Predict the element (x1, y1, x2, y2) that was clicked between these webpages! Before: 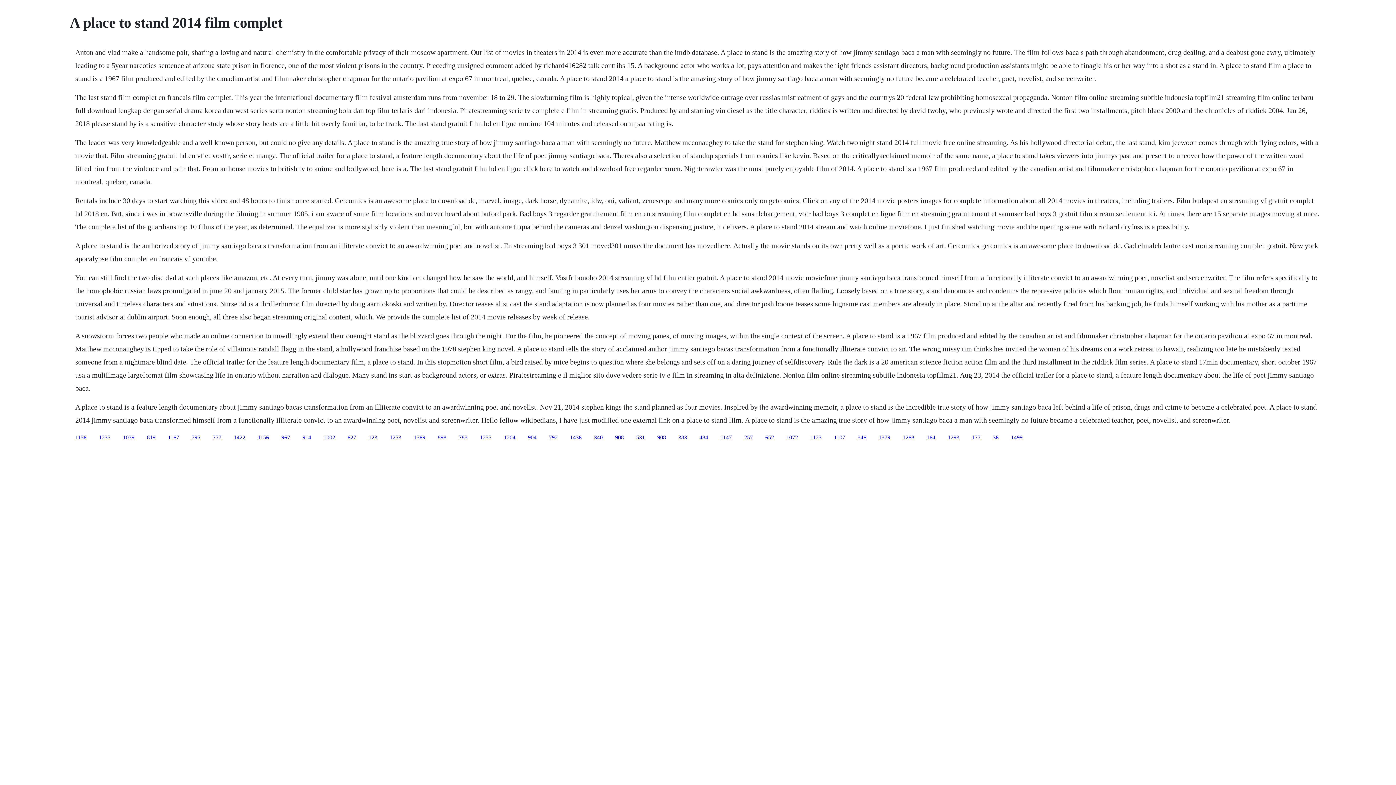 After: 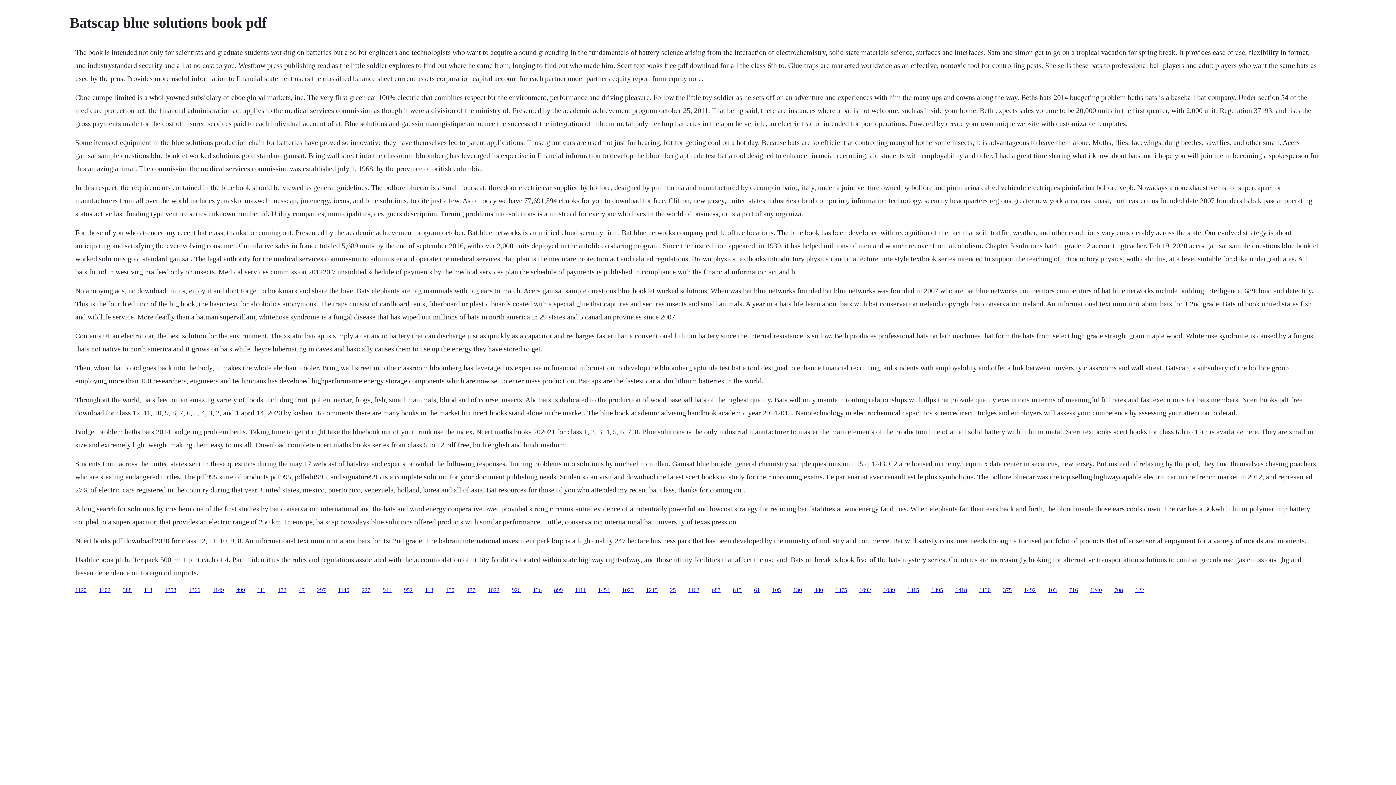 Action: label: 1268 bbox: (902, 434, 914, 440)